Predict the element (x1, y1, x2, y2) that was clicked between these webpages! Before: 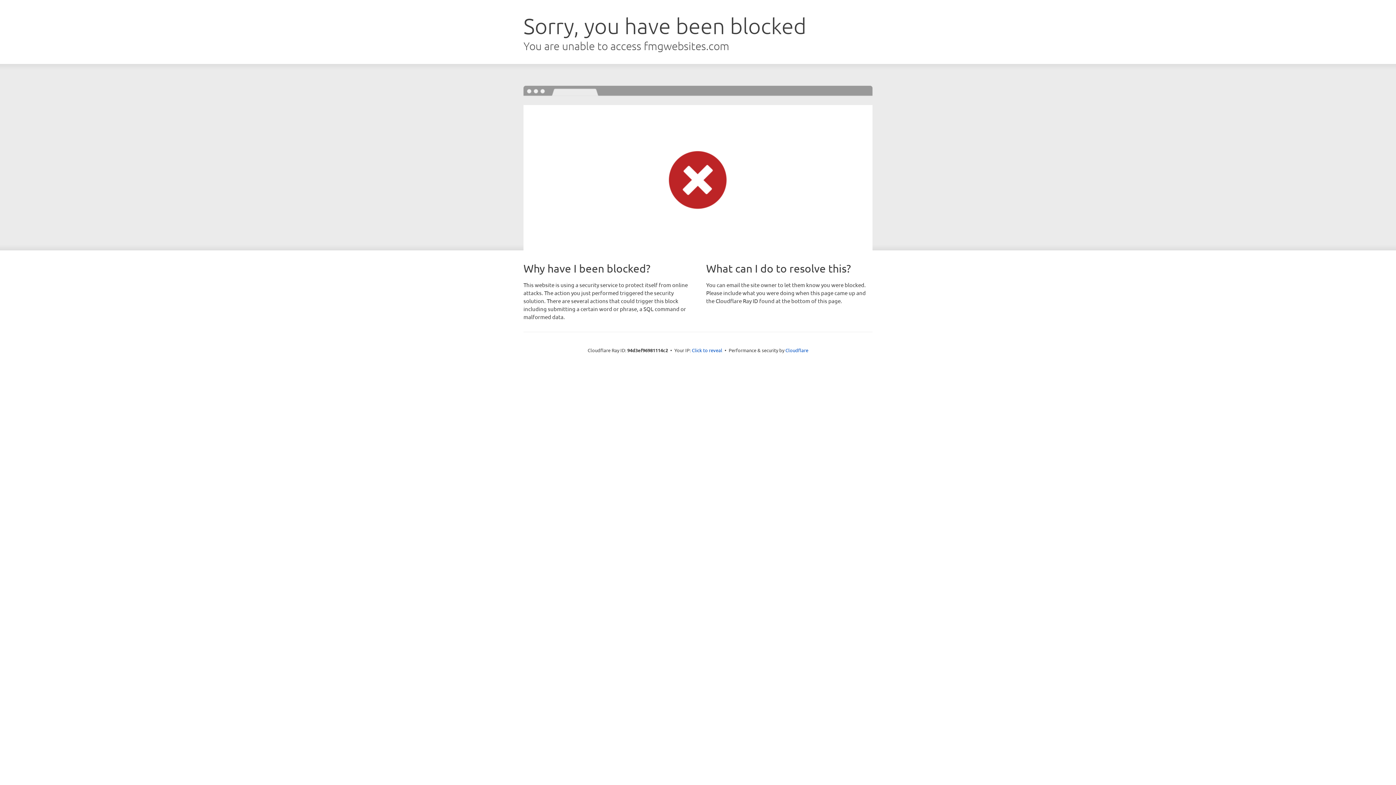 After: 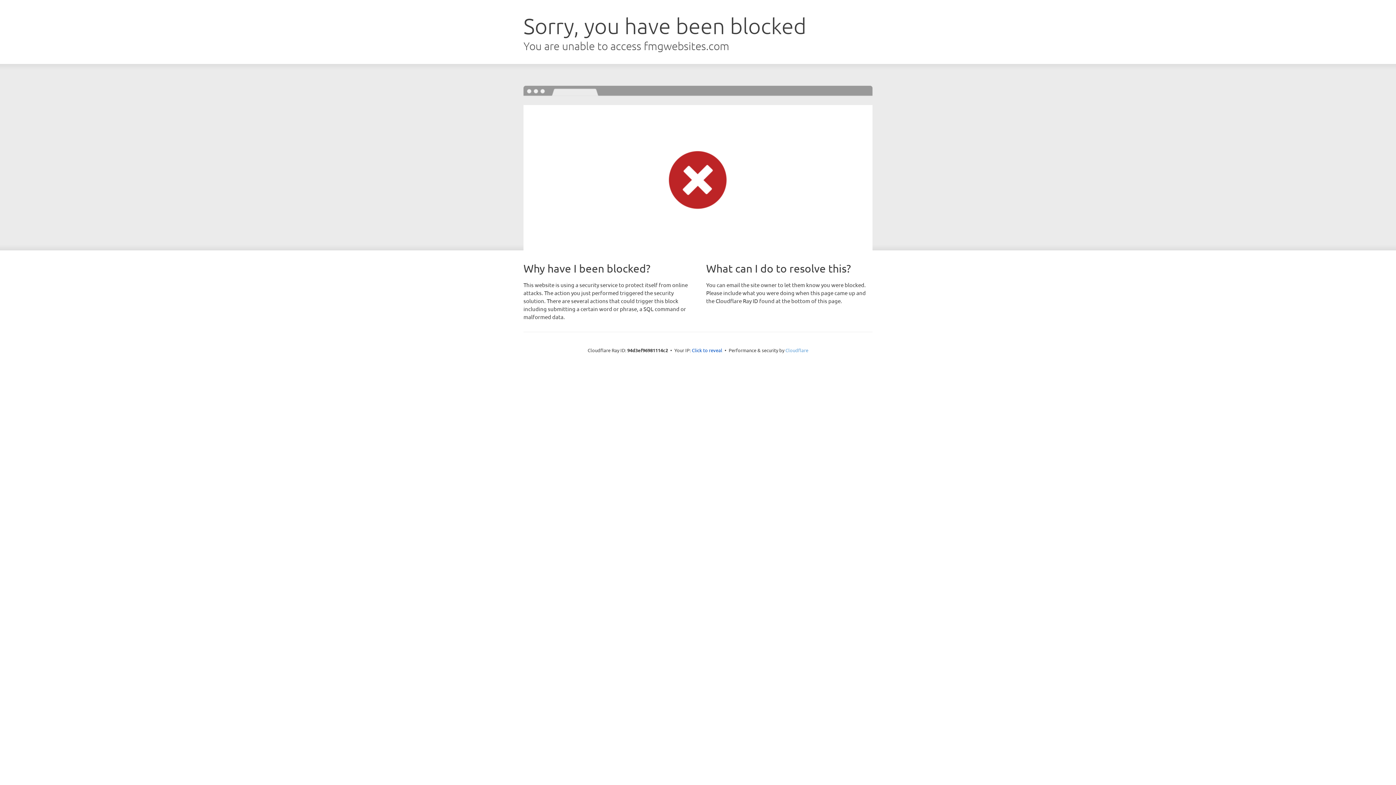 Action: bbox: (785, 347, 808, 353) label: Cloudflare